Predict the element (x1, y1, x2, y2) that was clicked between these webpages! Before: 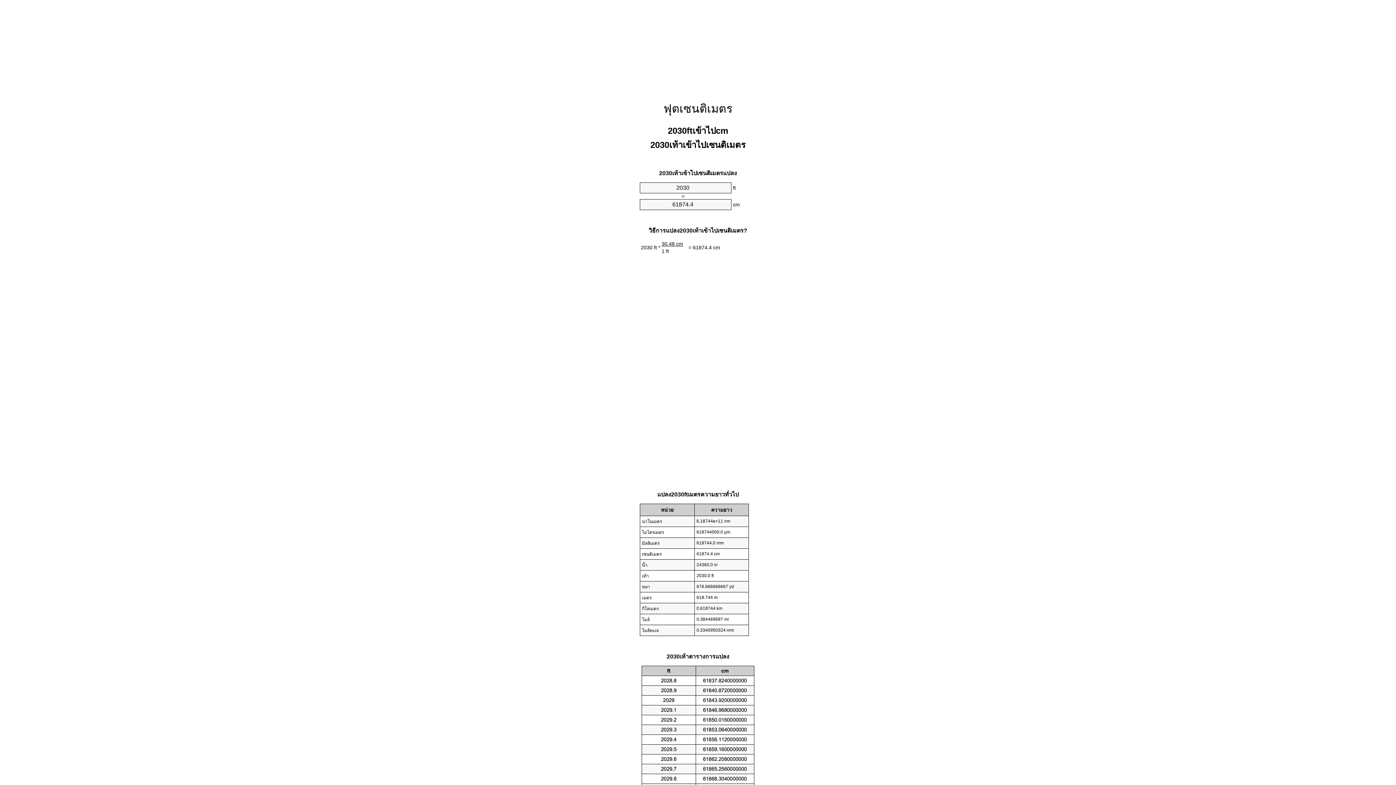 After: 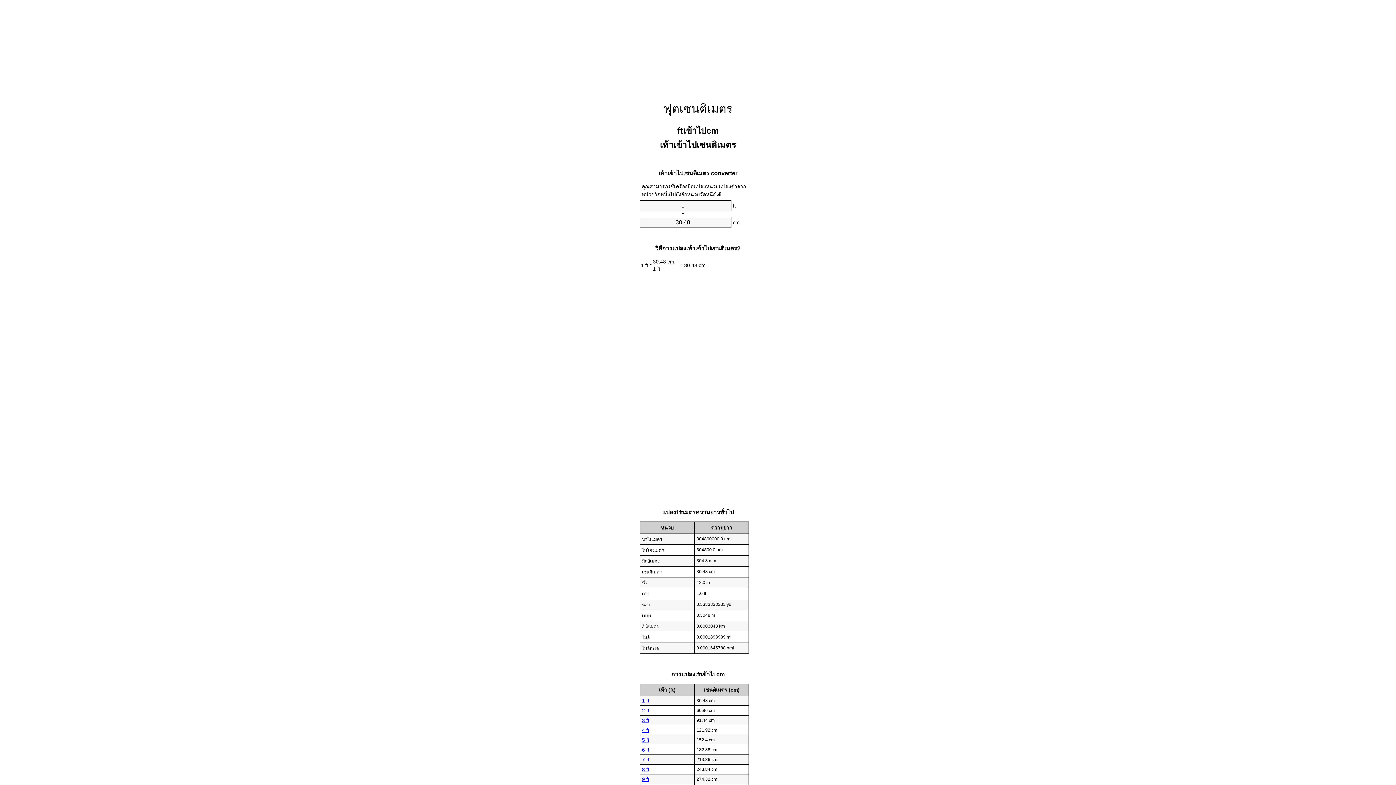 Action: label: ฟุตเซนติเมตร bbox: (663, 102, 732, 115)